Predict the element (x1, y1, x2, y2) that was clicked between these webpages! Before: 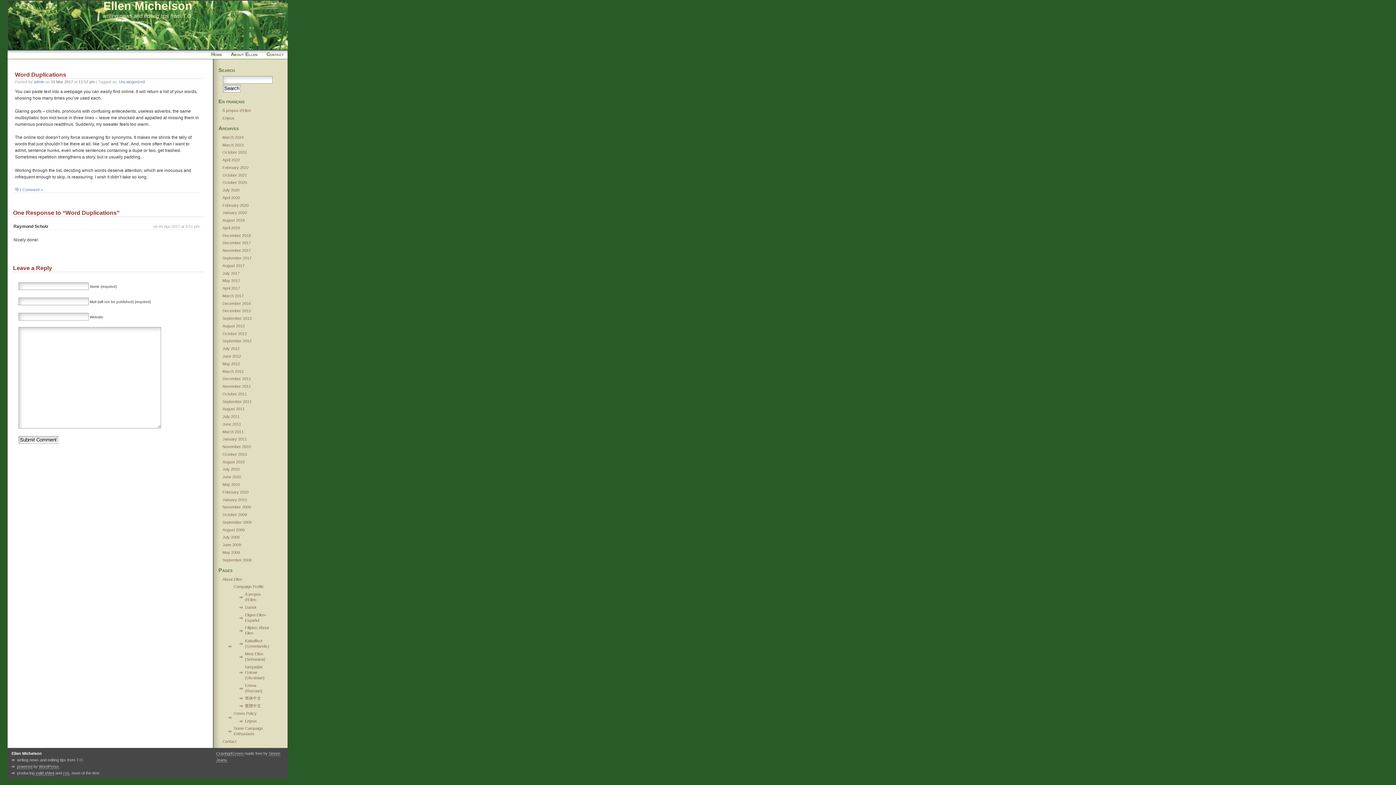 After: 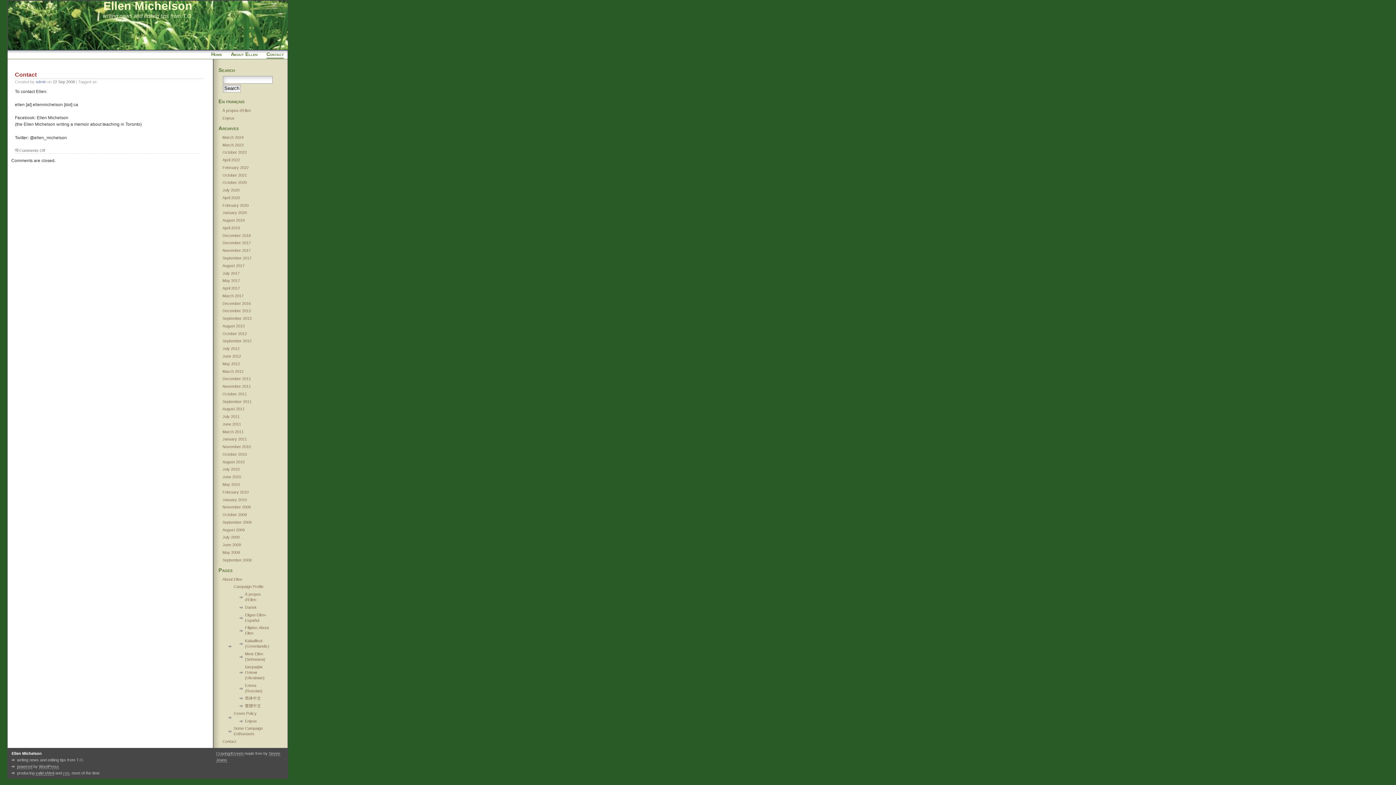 Action: bbox: (222, 739, 236, 744) label: Contact